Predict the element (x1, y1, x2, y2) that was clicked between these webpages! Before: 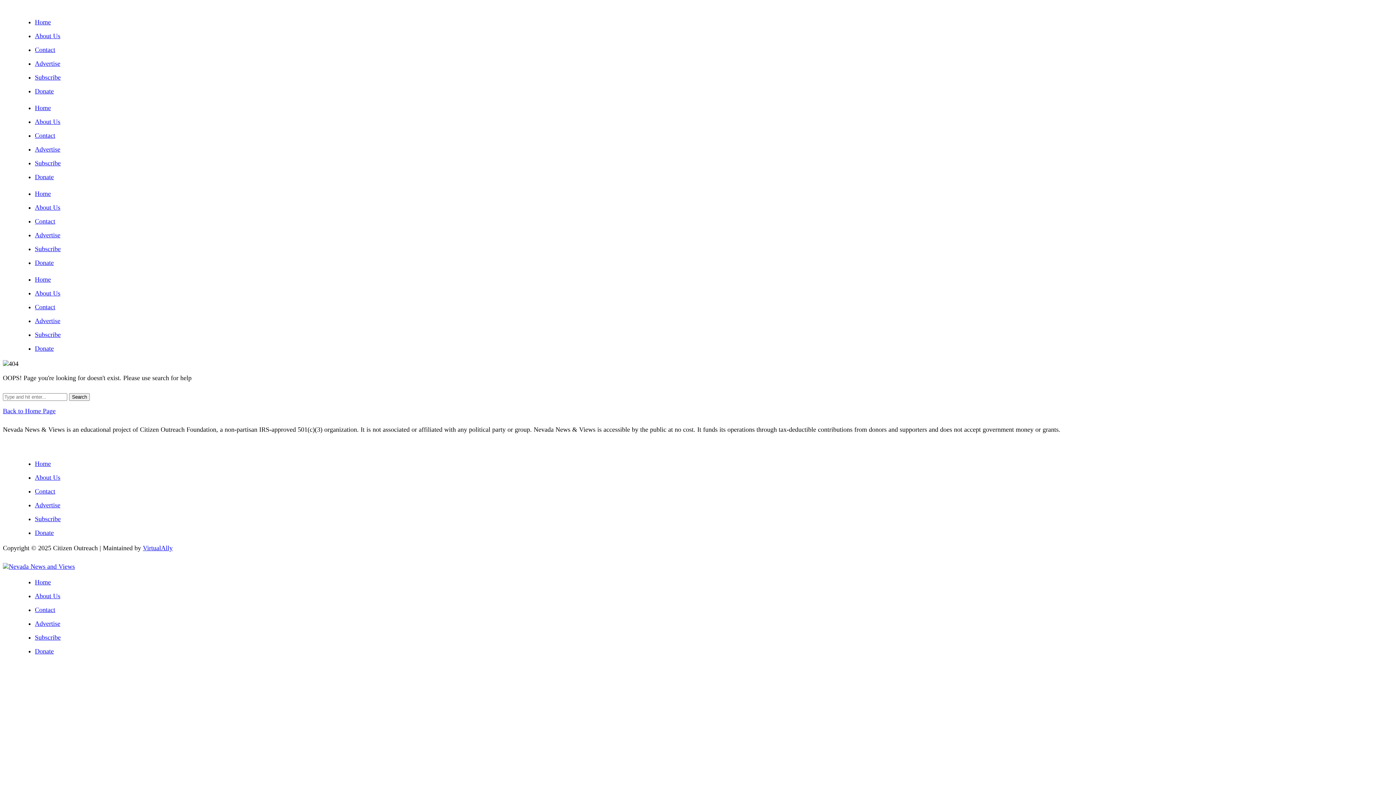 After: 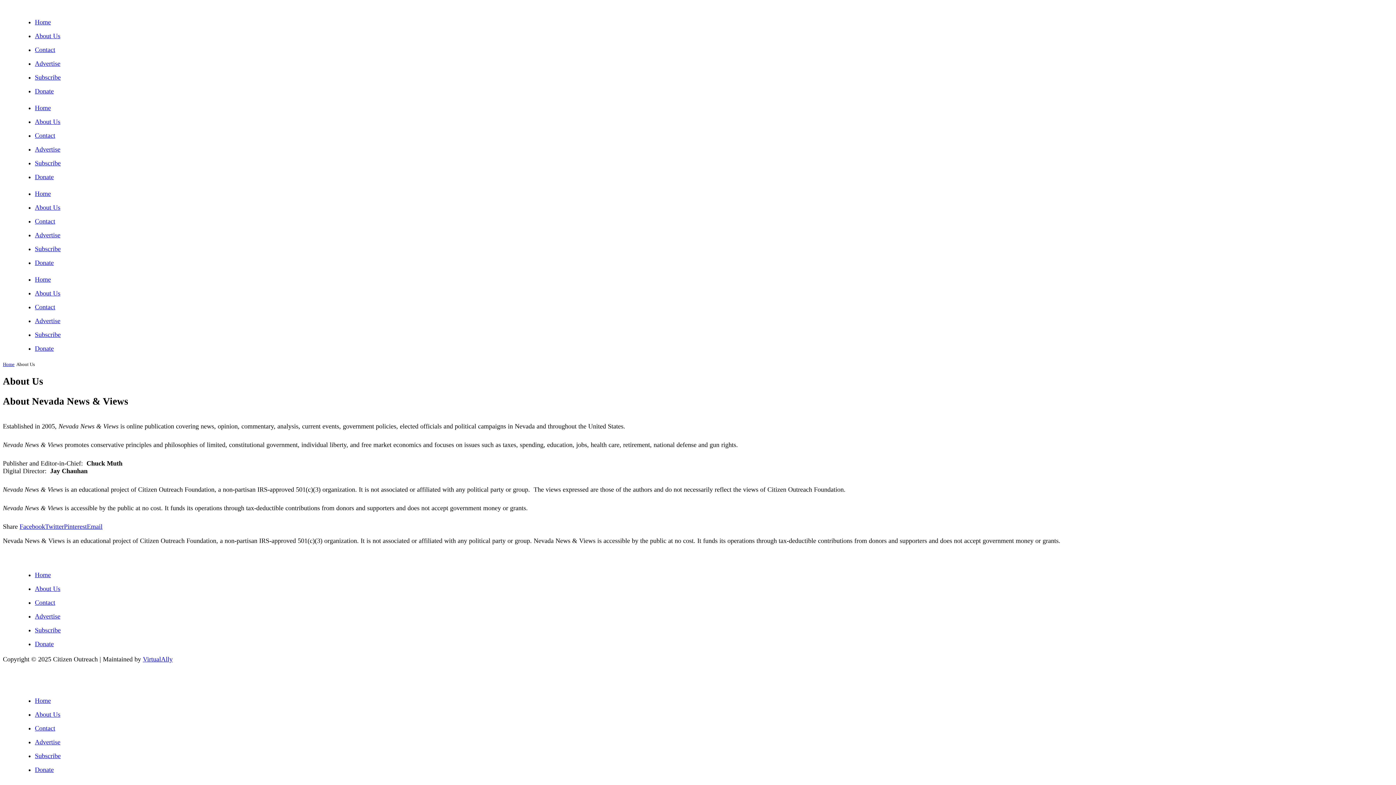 Action: label: About Us bbox: (34, 289, 60, 297)